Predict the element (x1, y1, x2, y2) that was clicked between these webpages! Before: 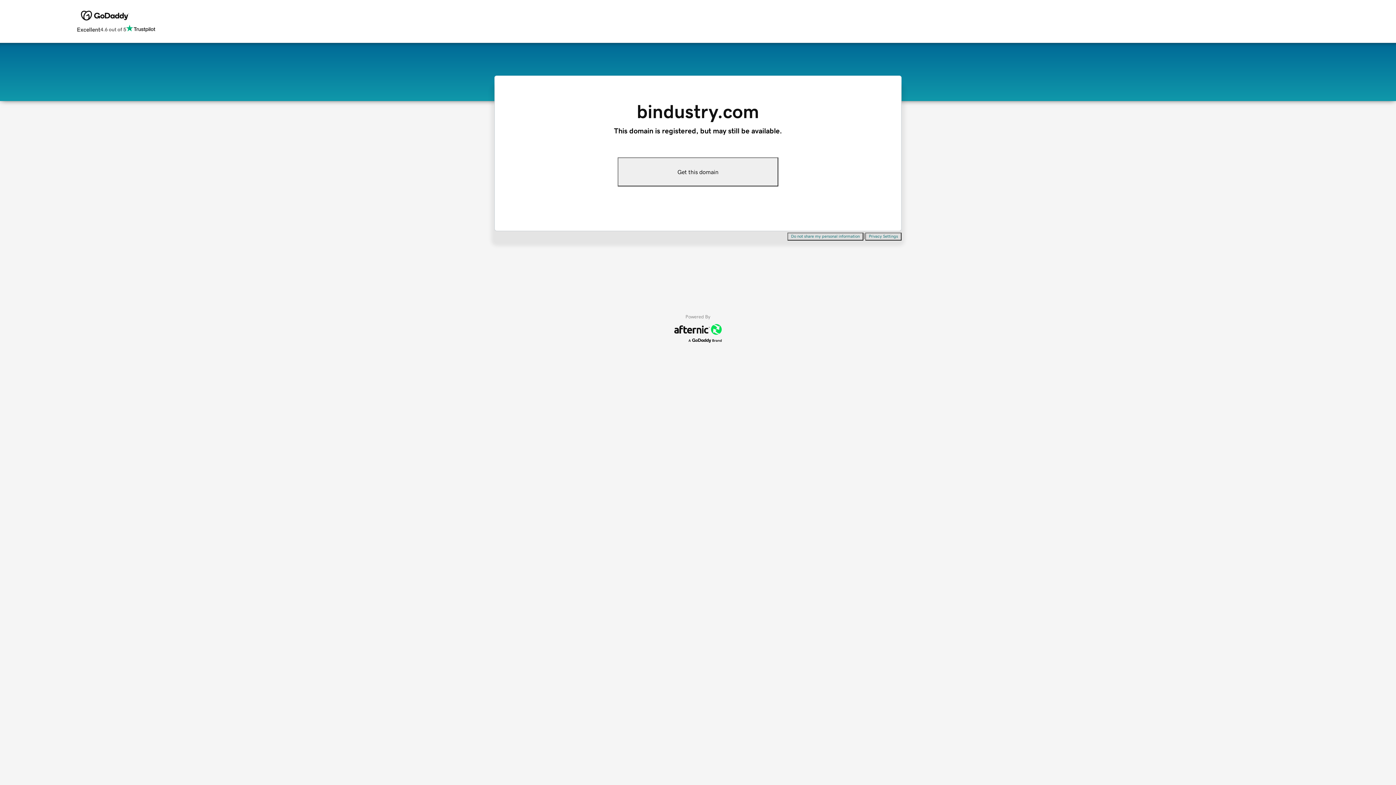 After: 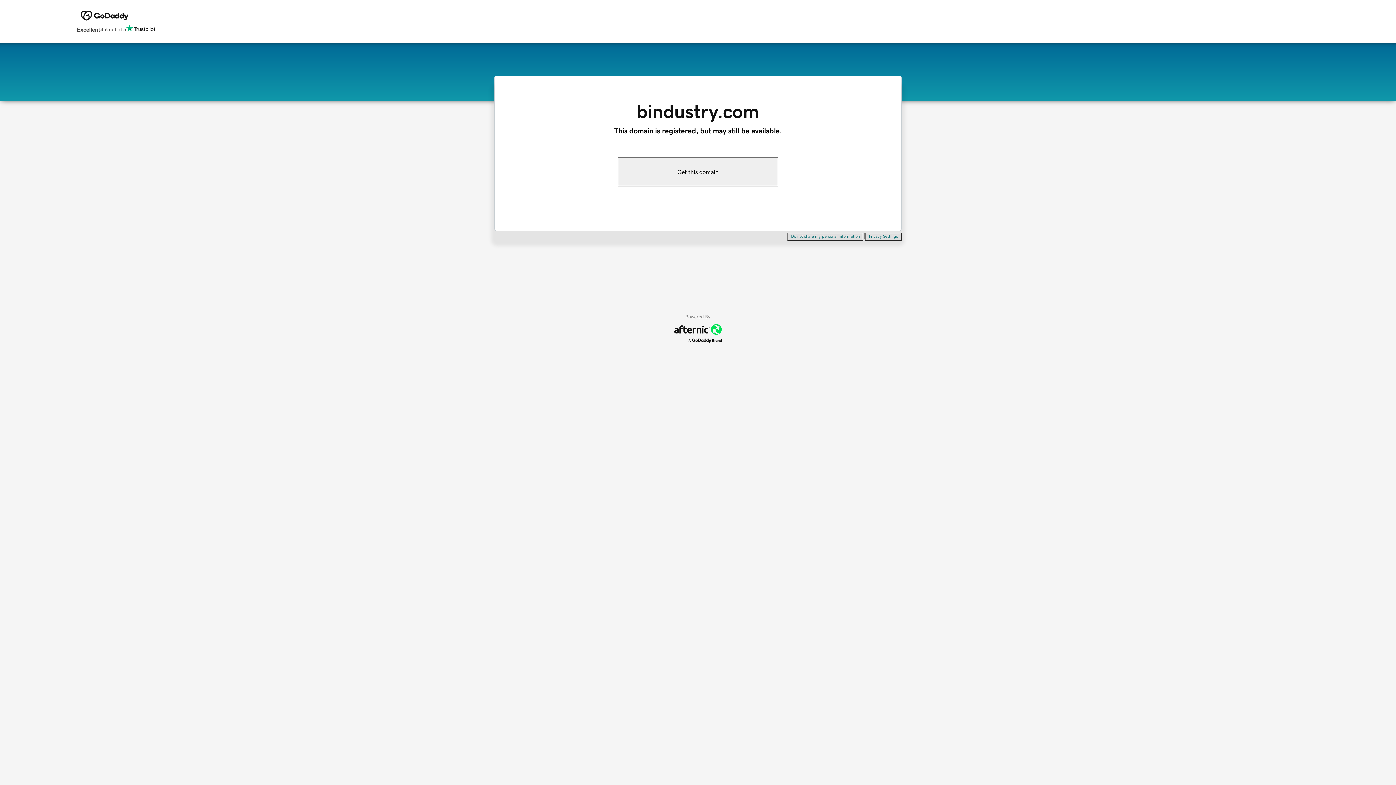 Action: label: Privacy Settings bbox: (865, 232, 901, 240)